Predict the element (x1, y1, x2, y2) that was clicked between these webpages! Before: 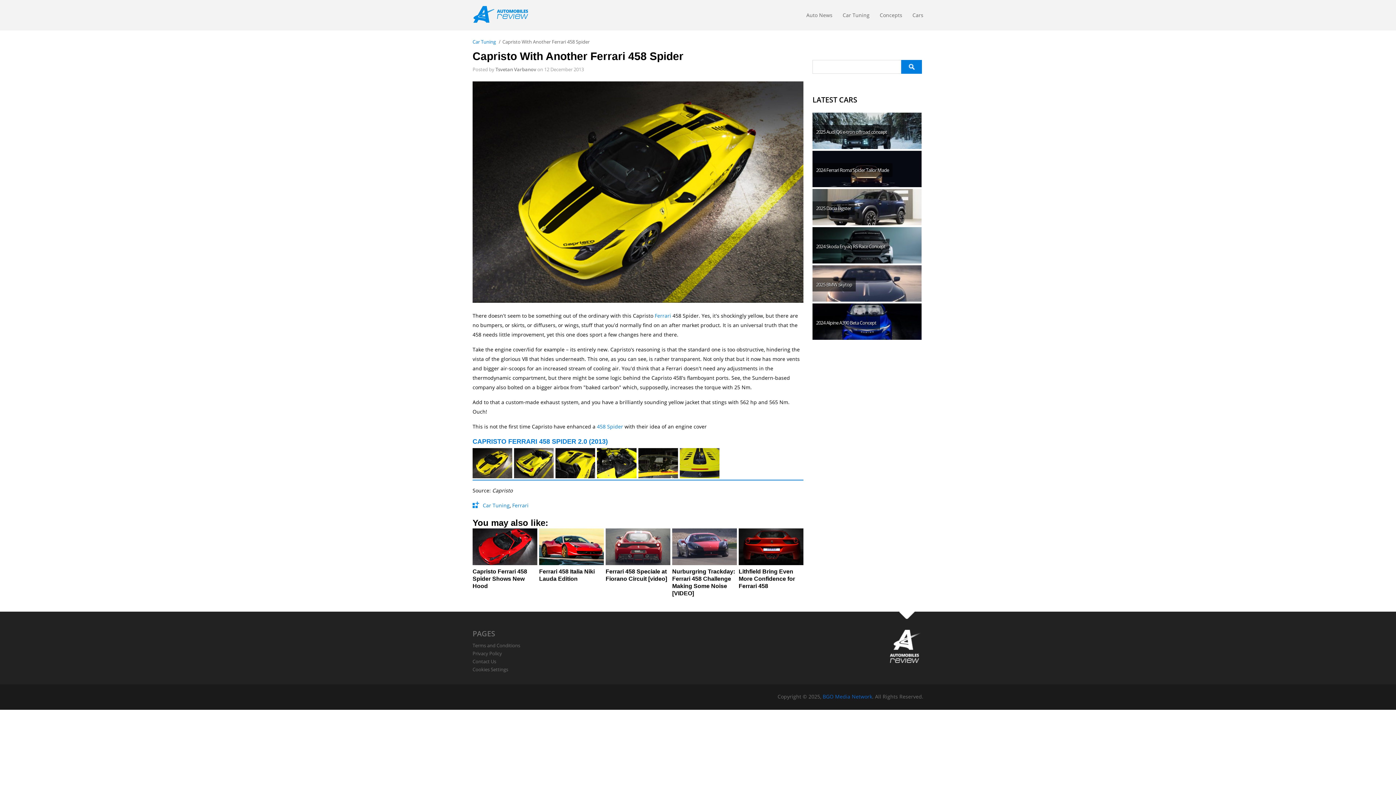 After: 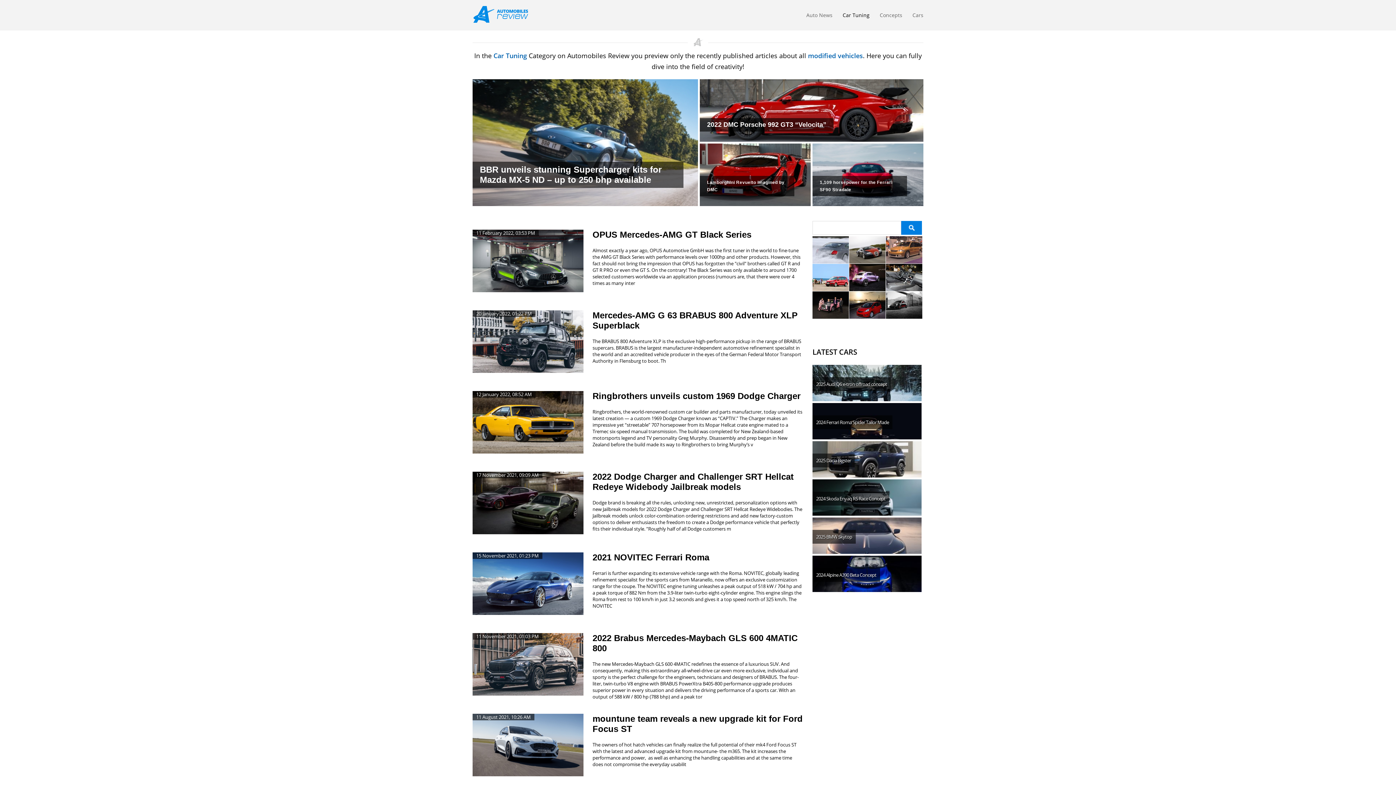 Action: label: Car Tuning bbox: (472, 38, 496, 45)